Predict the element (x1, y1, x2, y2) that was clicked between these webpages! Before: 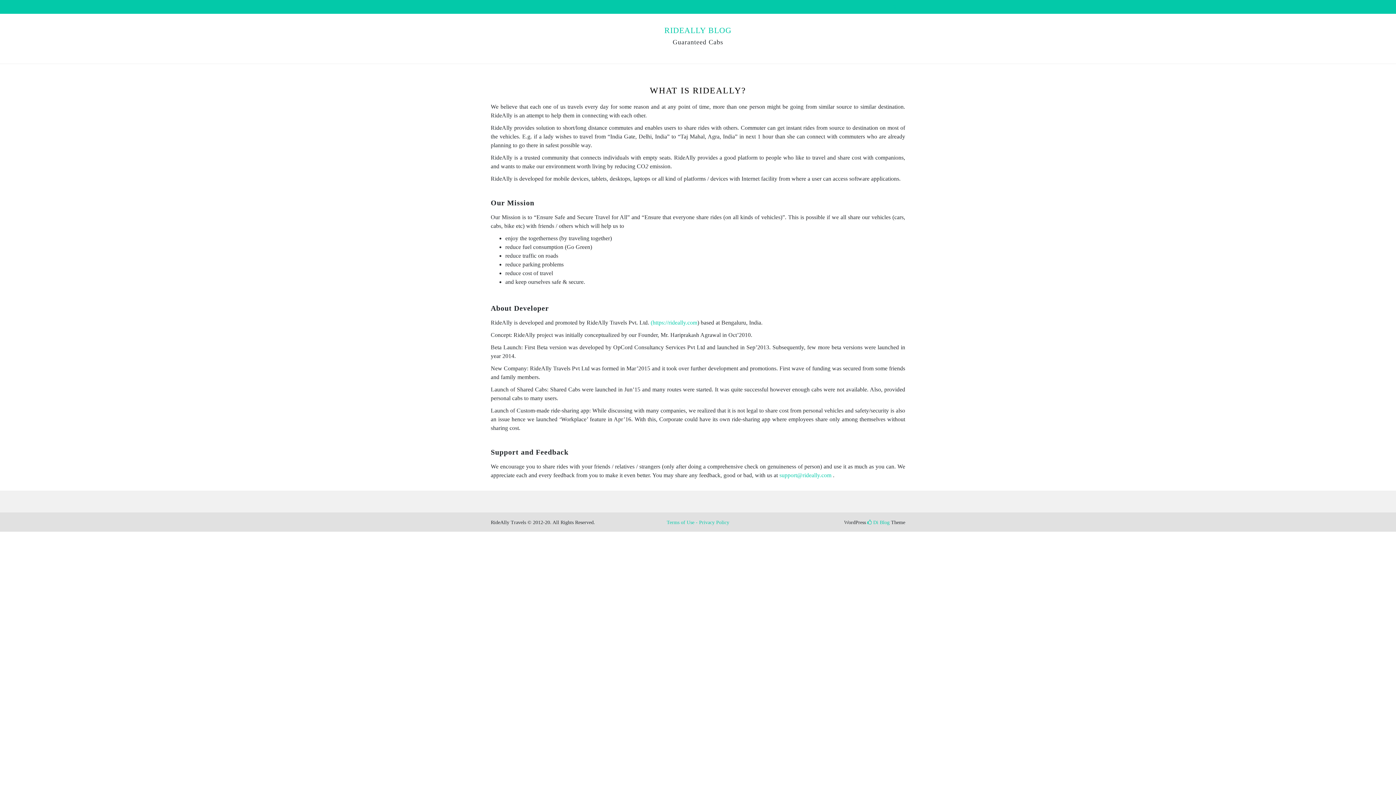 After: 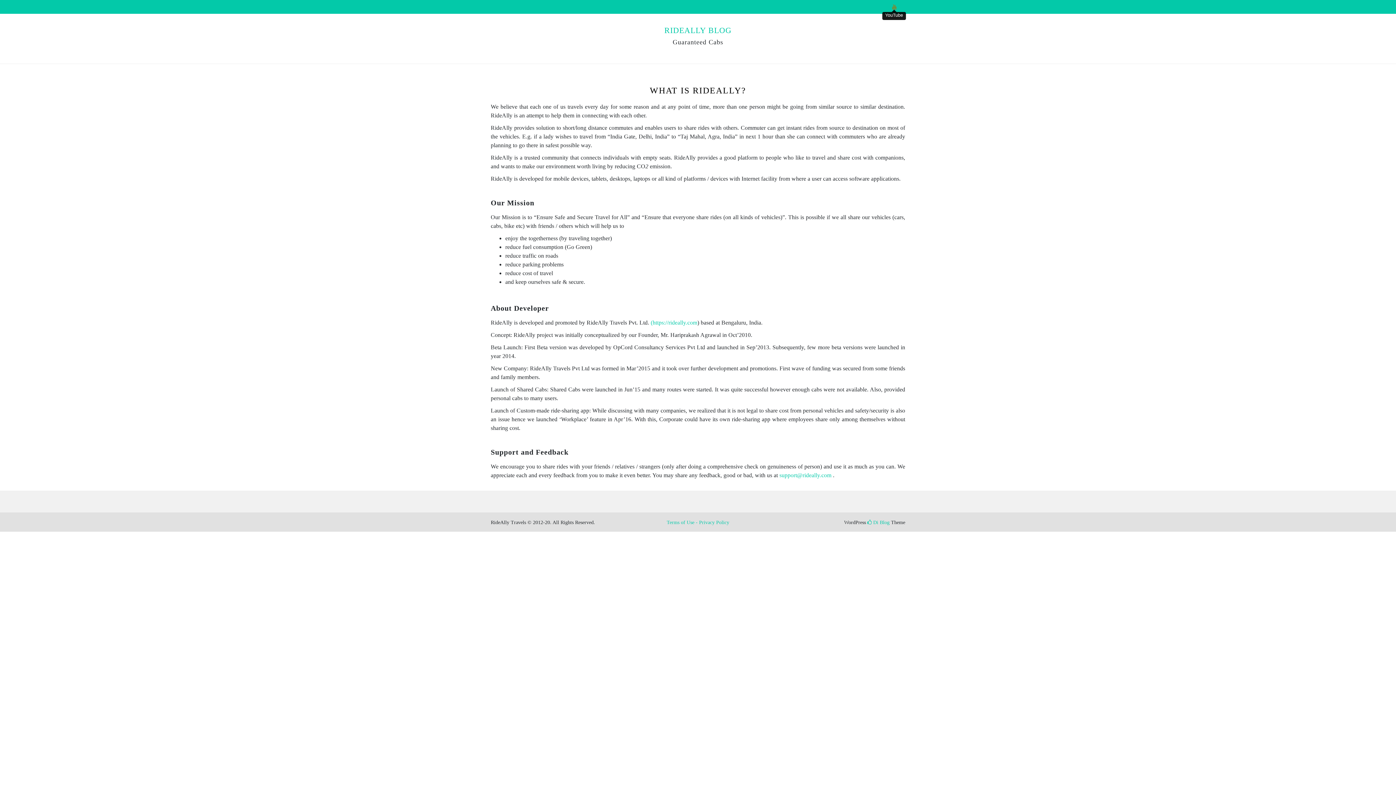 Action: bbox: (892, 4, 896, 9)